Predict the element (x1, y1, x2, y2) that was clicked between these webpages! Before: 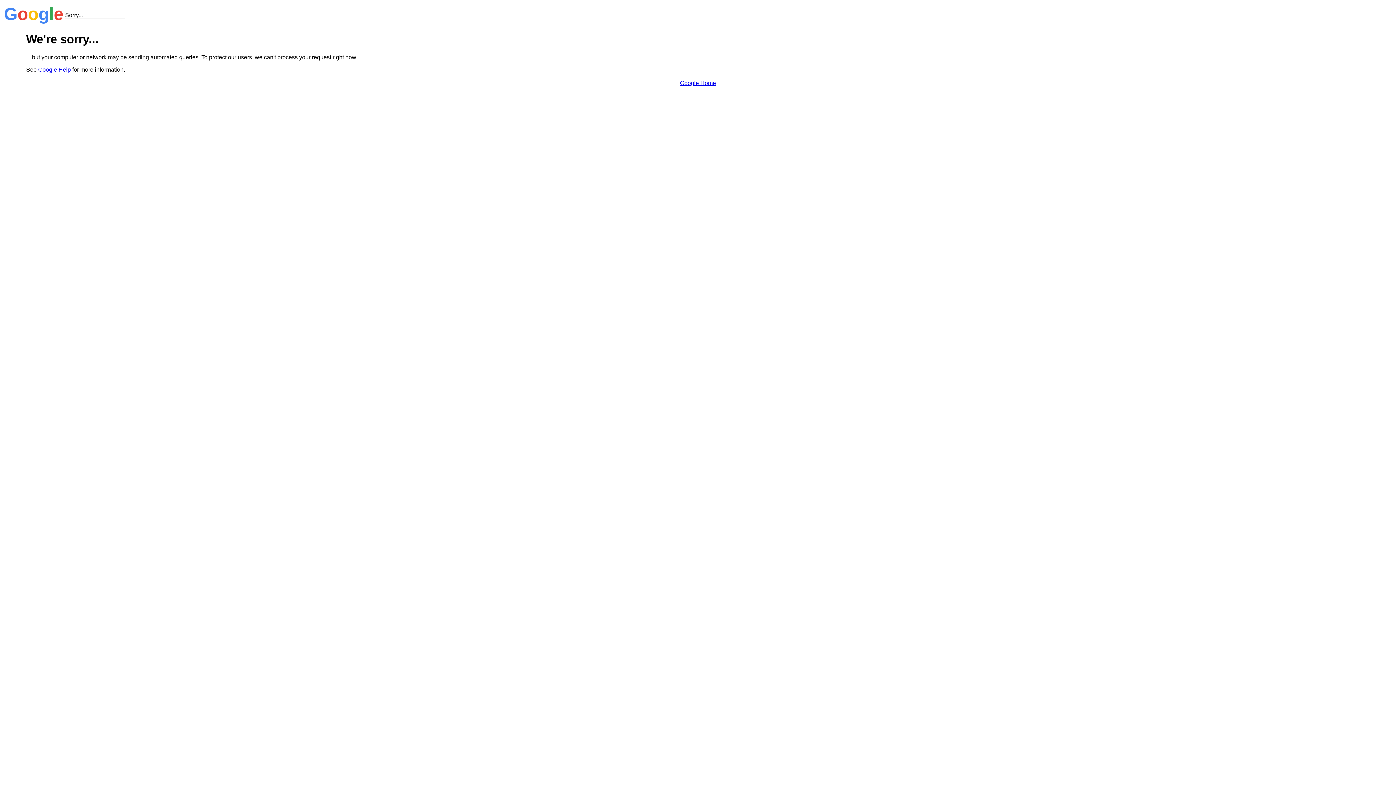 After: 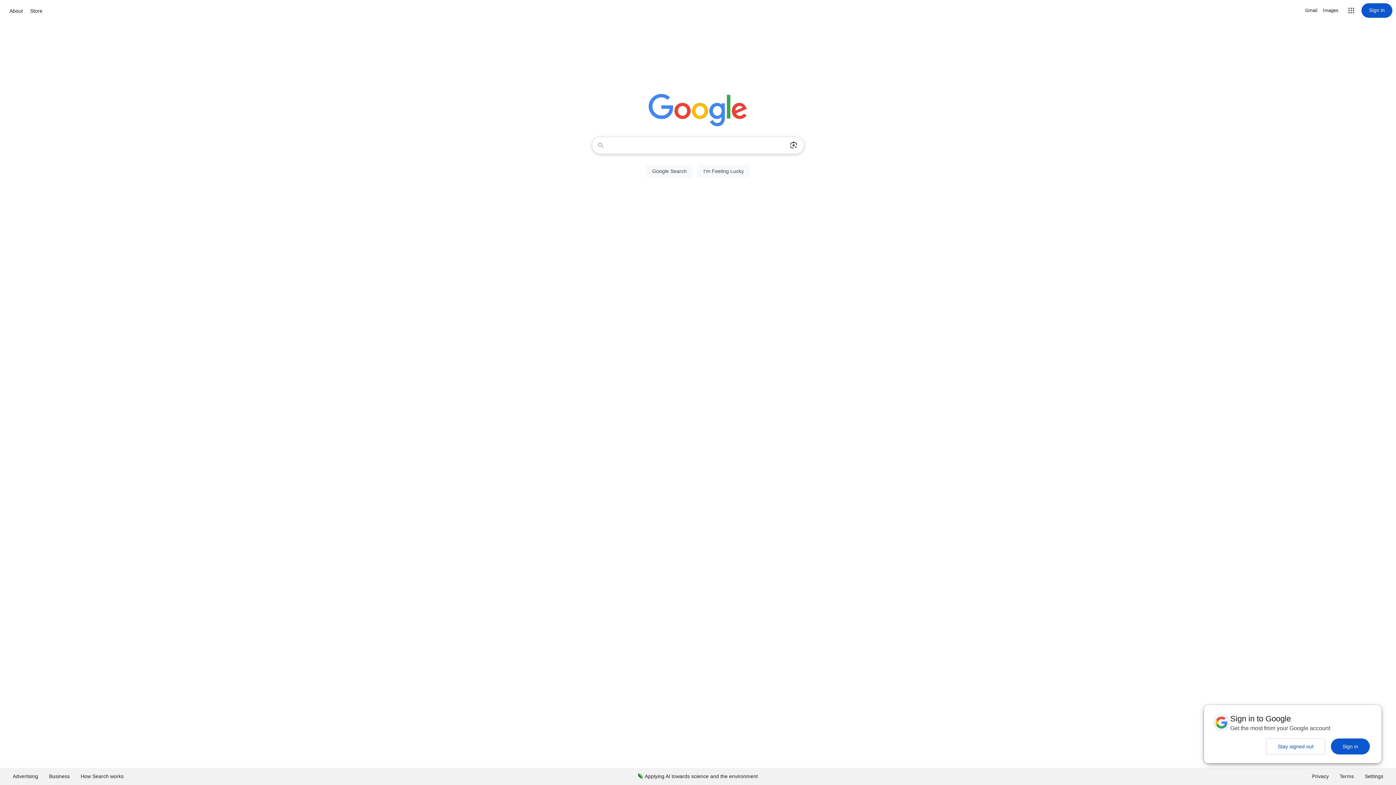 Action: label: Google Home bbox: (680, 79, 716, 86)